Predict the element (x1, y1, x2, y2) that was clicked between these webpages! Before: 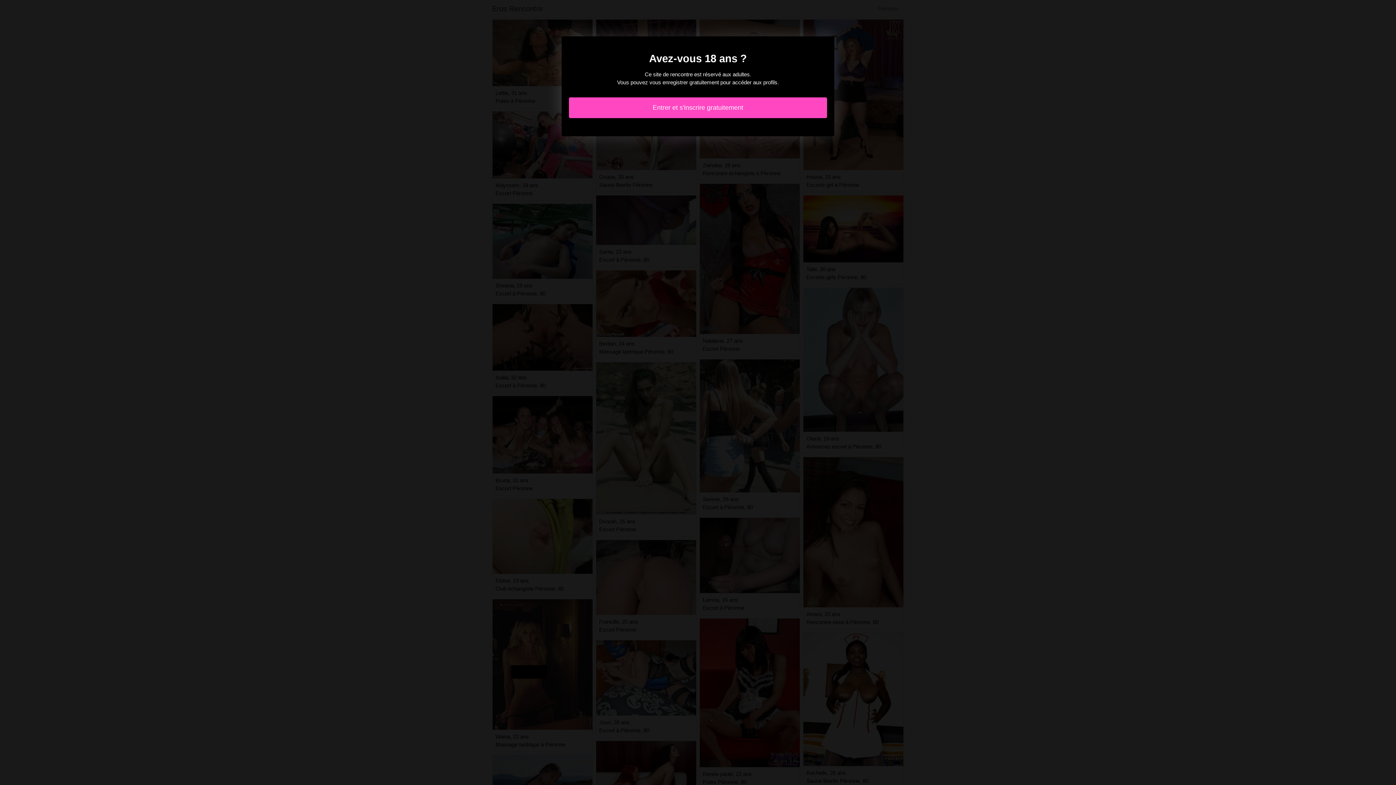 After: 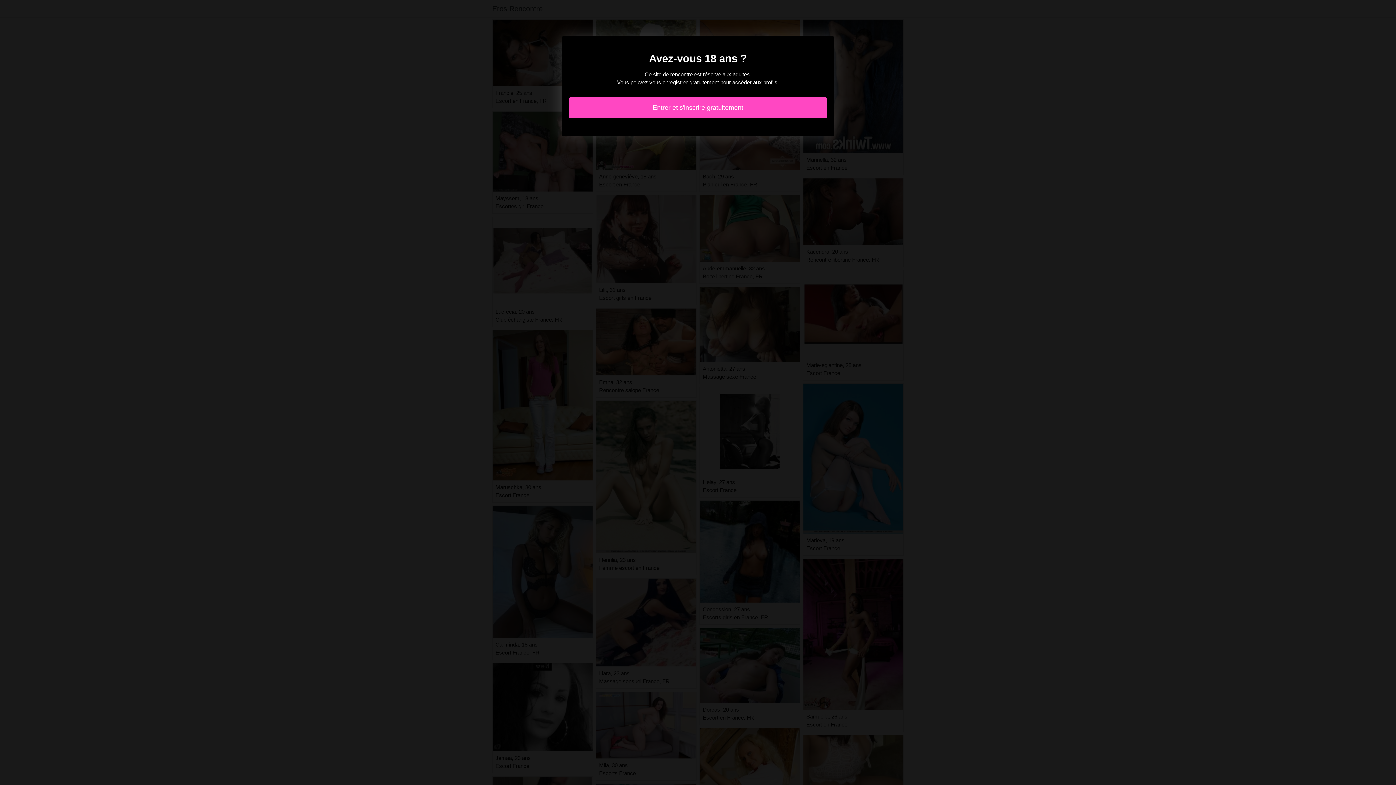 Action: label: Entrer et s'inscrire gratuitement bbox: (569, 97, 827, 118)